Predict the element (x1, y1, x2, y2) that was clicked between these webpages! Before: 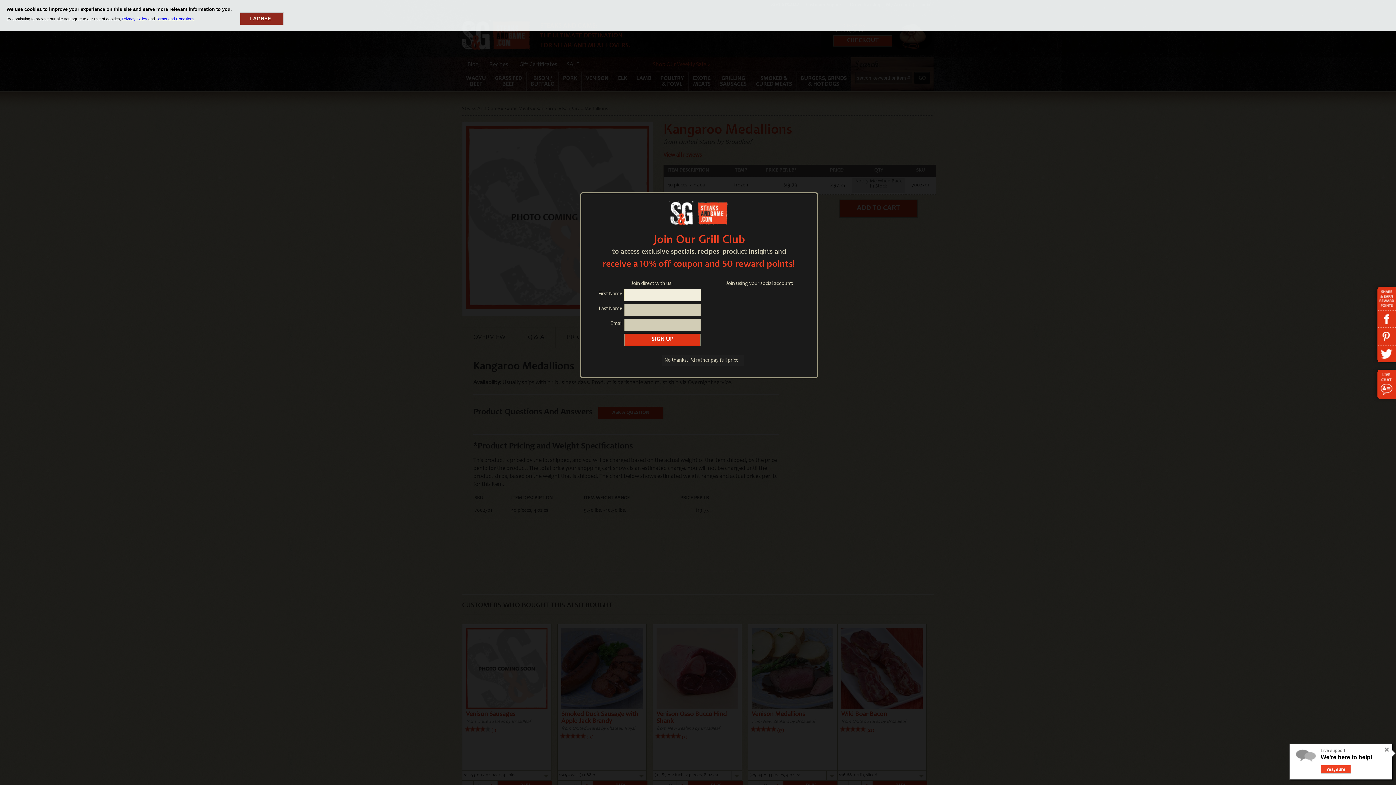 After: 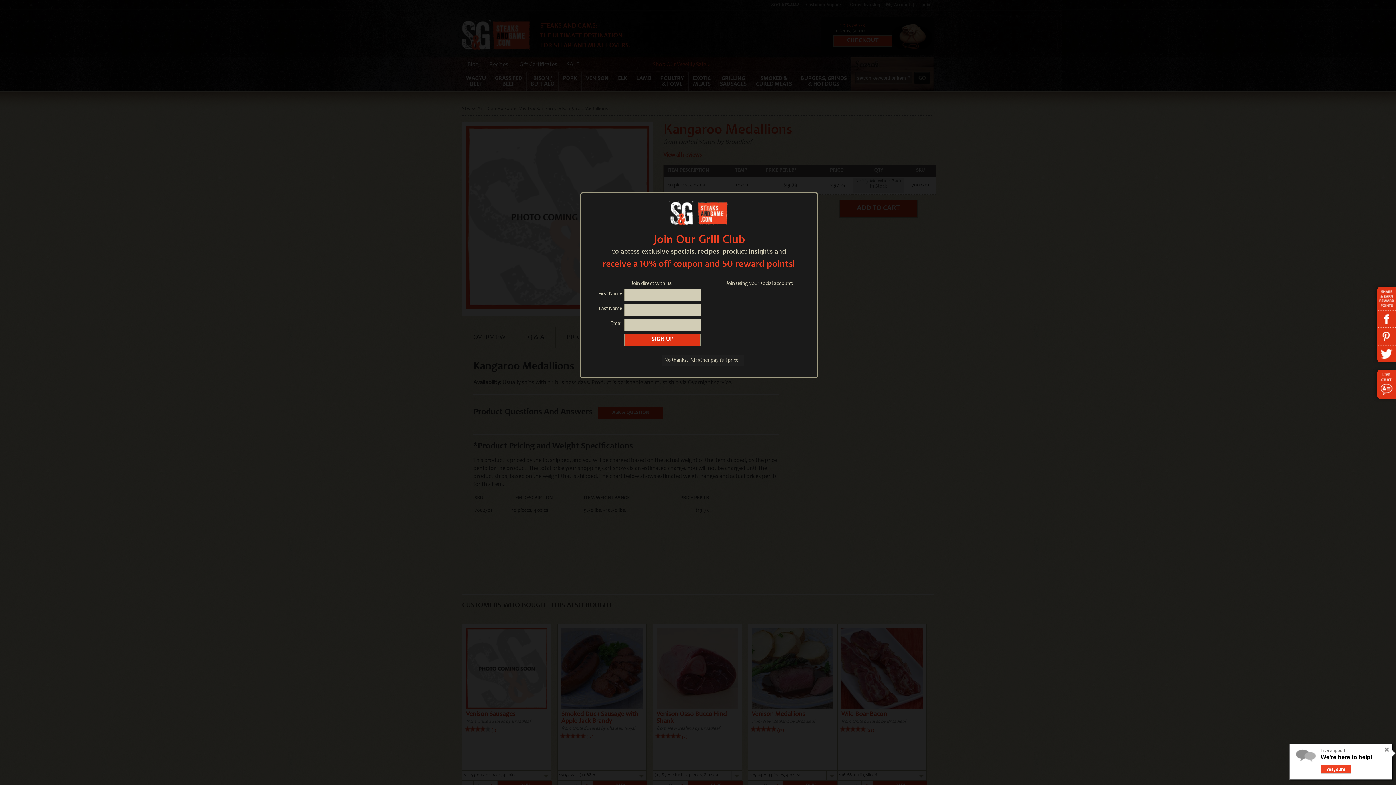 Action: label: I AGREE bbox: (240, 12, 283, 25)